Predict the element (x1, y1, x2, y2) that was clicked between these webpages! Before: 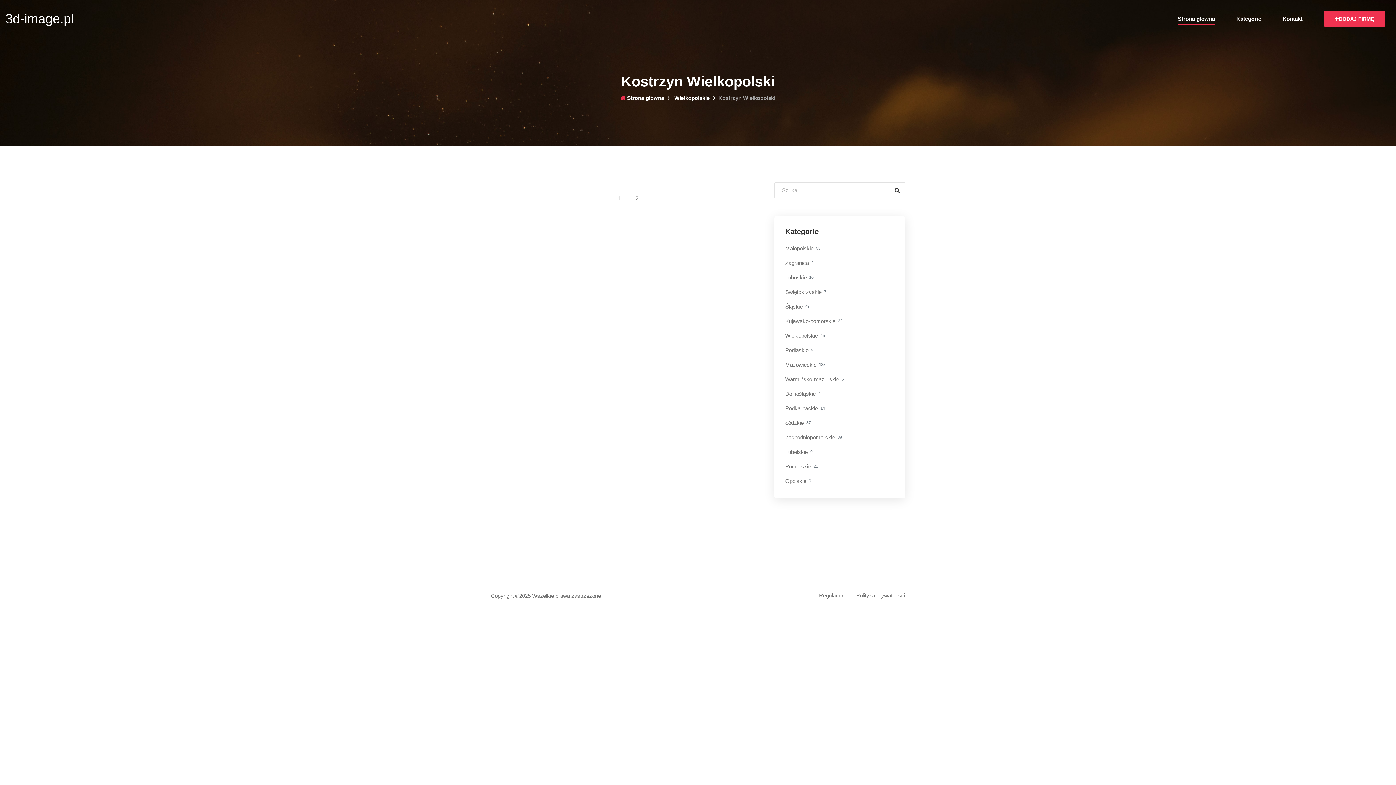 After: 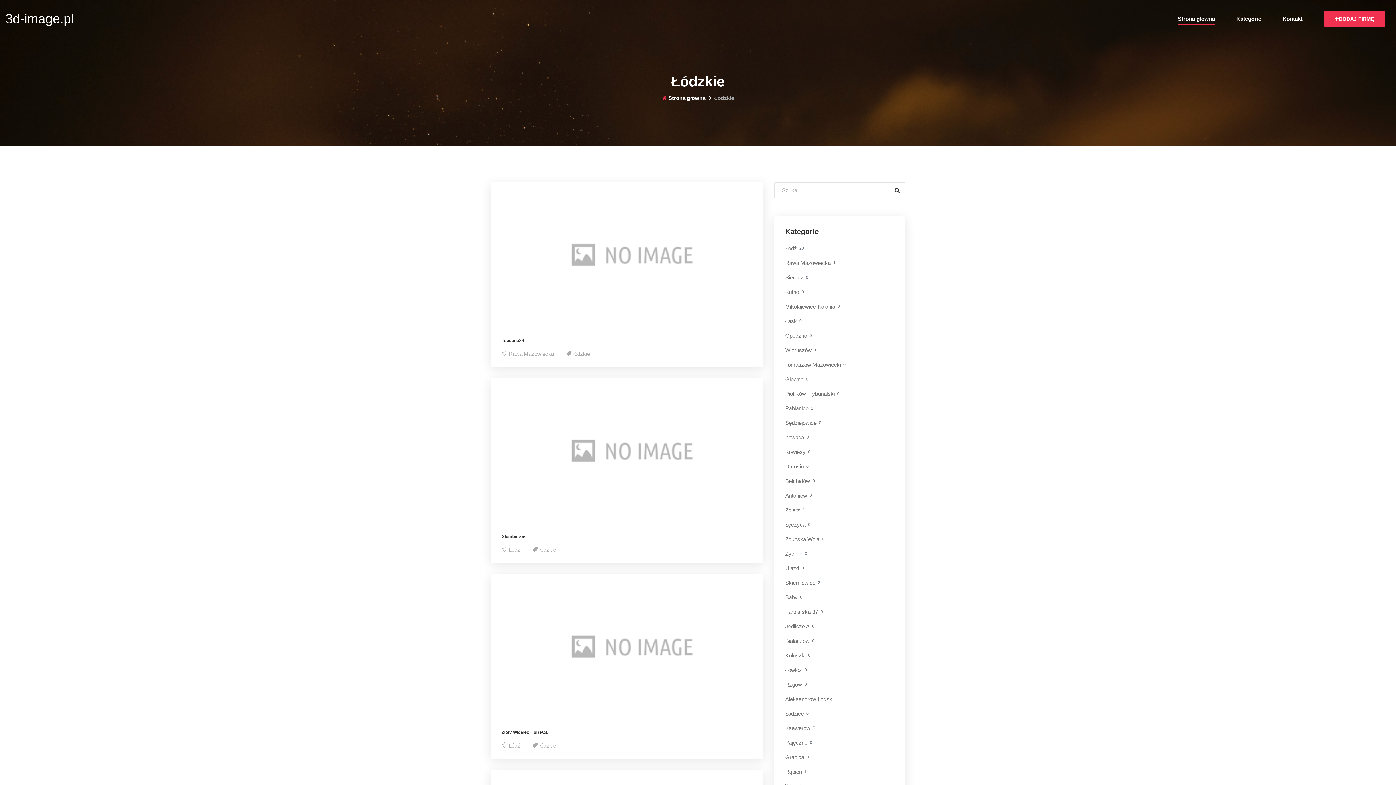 Action: bbox: (785, 418, 894, 433) label: Łódzkie

37